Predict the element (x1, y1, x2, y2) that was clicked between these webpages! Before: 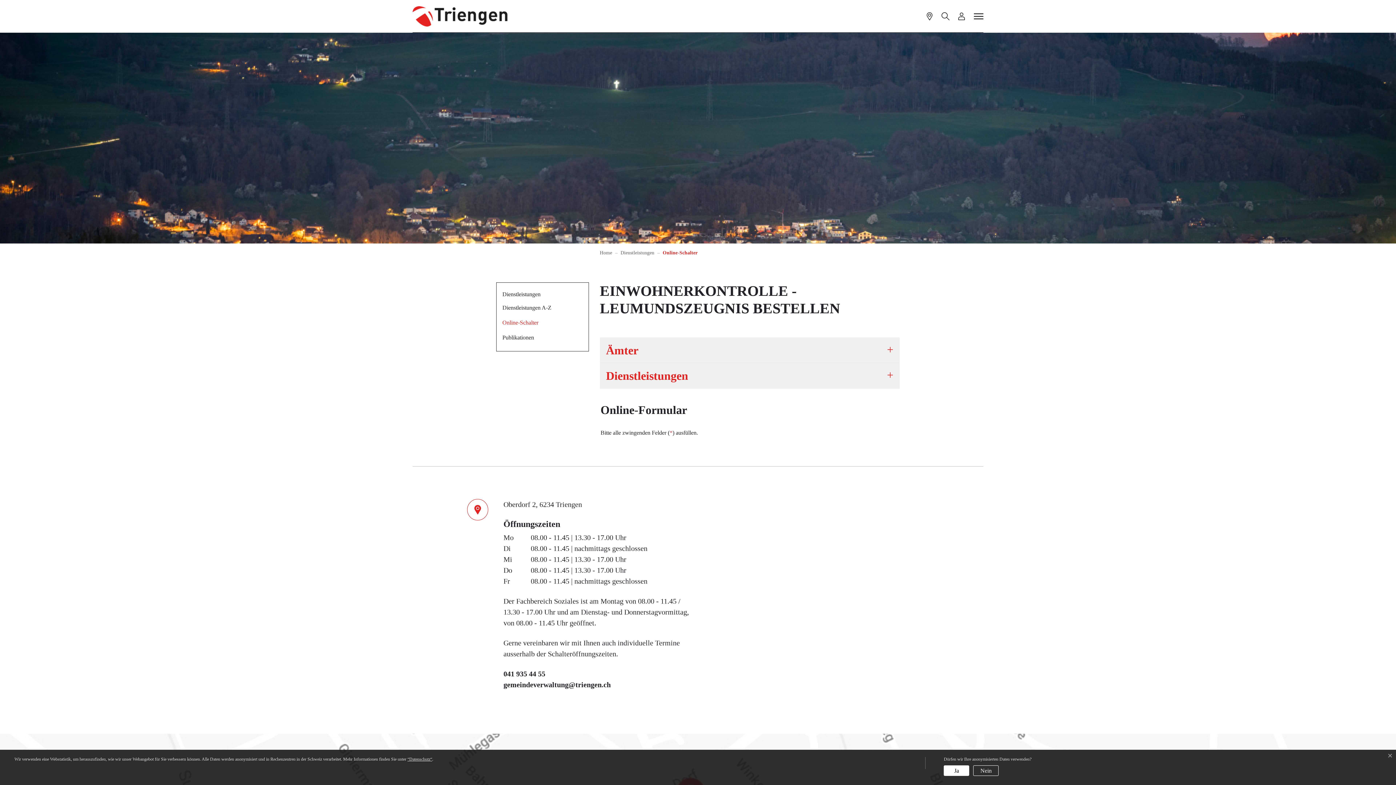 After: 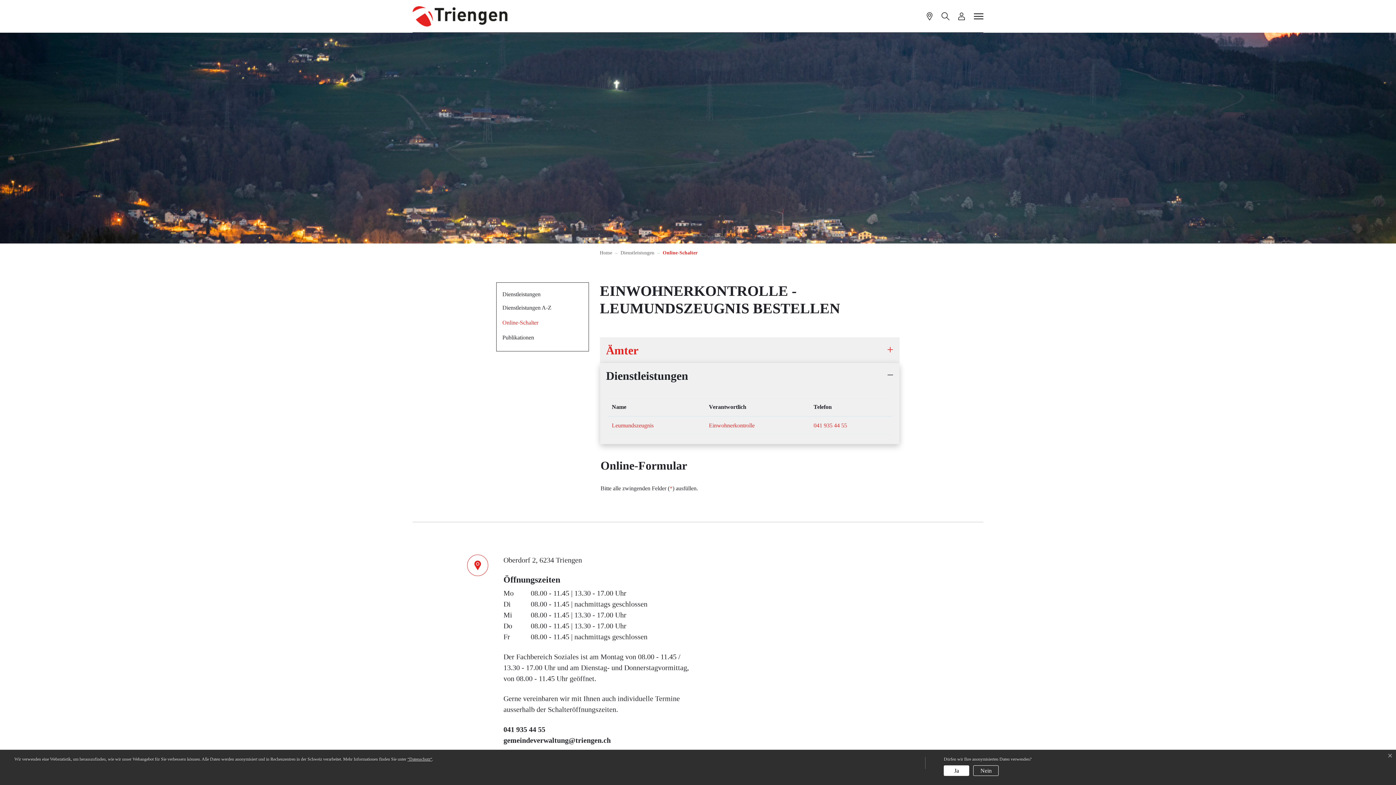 Action: label: Dienstleistungen bbox: (600, 363, 899, 388)